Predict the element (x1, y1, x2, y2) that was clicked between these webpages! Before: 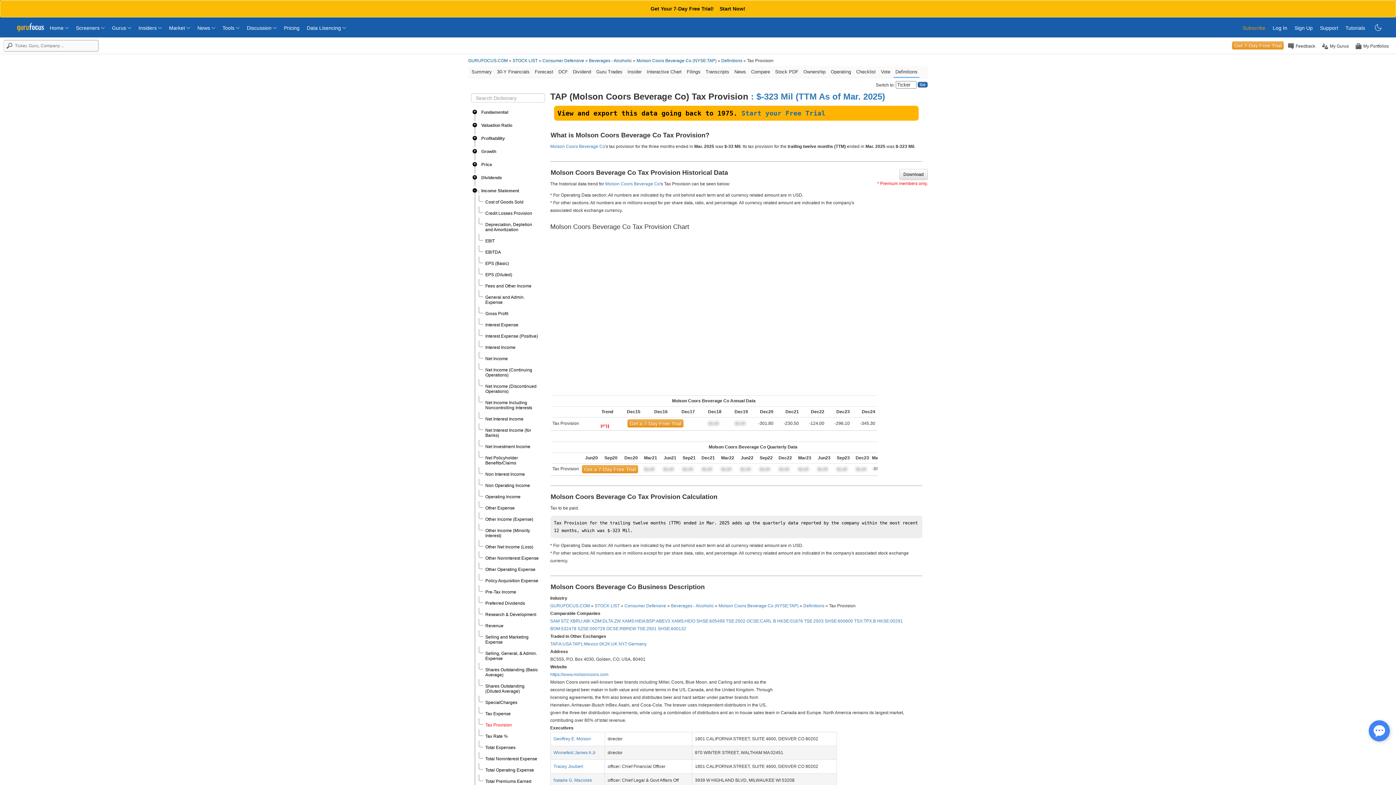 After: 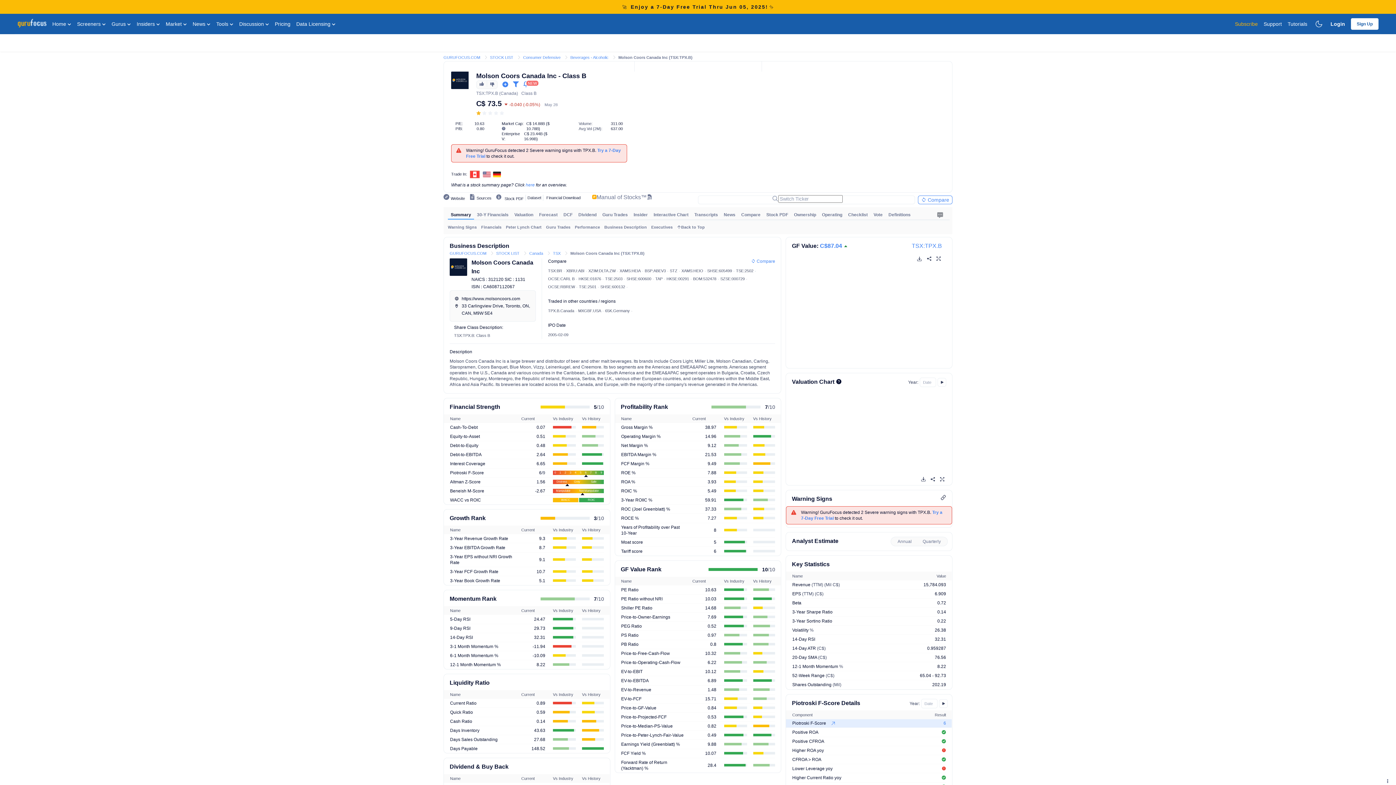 Action: bbox: (854, 618, 876, 624) label: TSX:TPX.B